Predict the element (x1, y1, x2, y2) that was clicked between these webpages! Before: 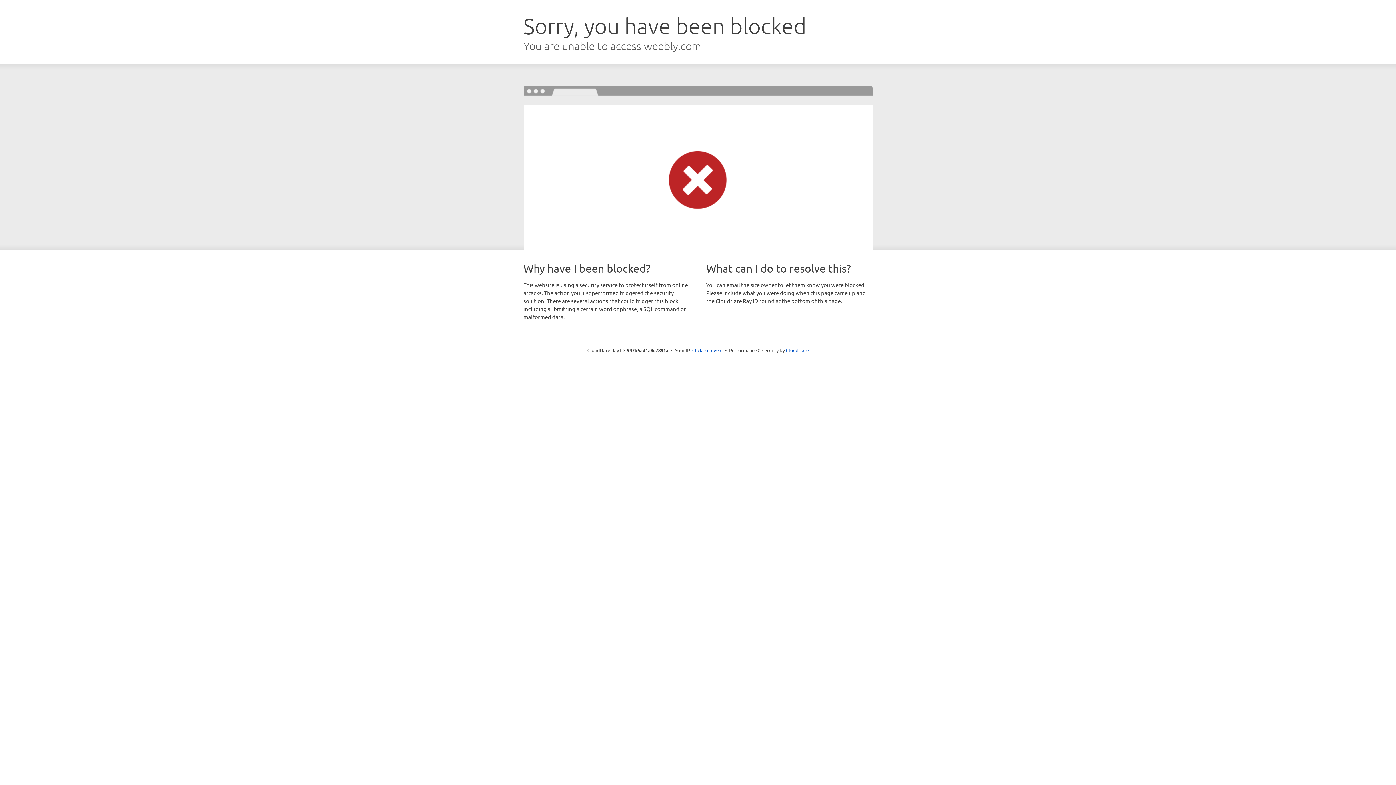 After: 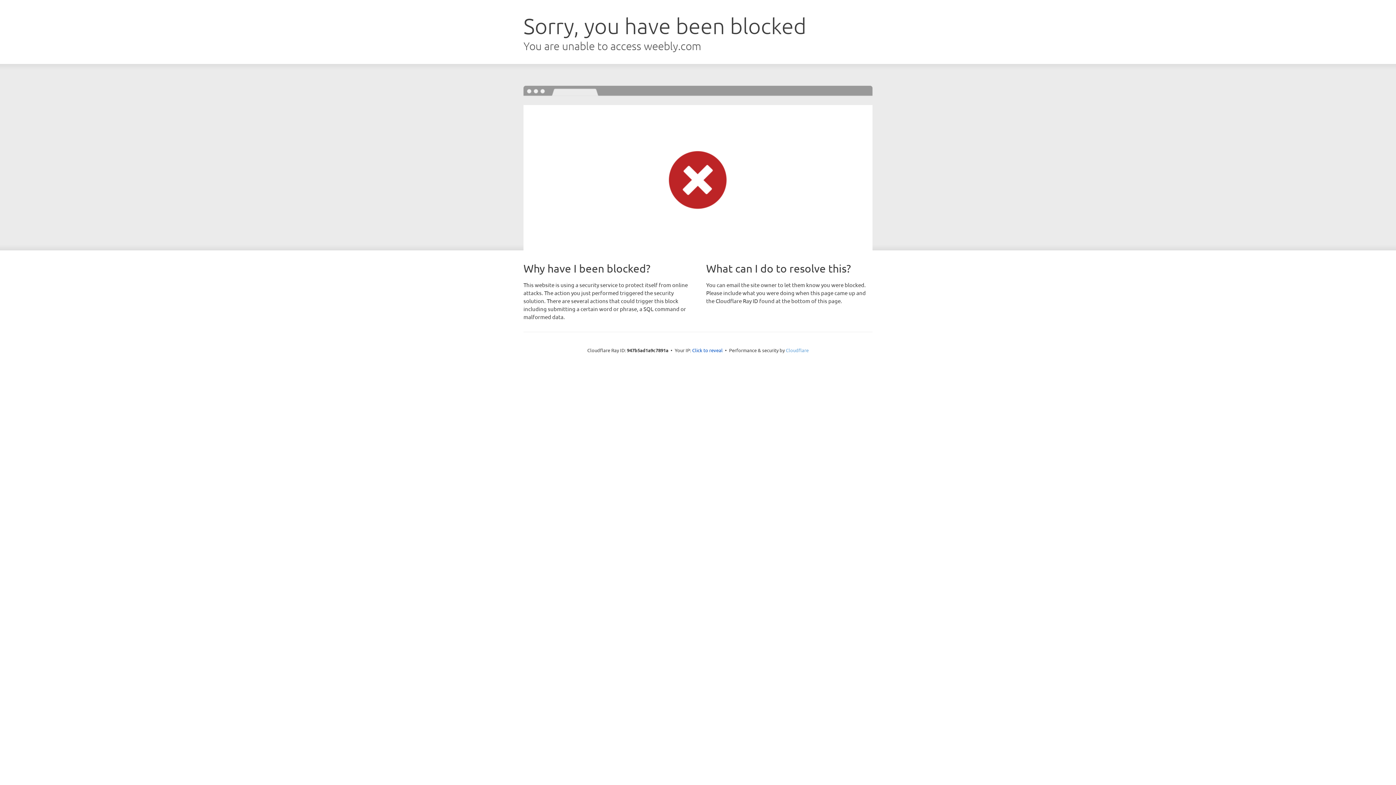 Action: label: Cloudflare bbox: (786, 347, 808, 353)